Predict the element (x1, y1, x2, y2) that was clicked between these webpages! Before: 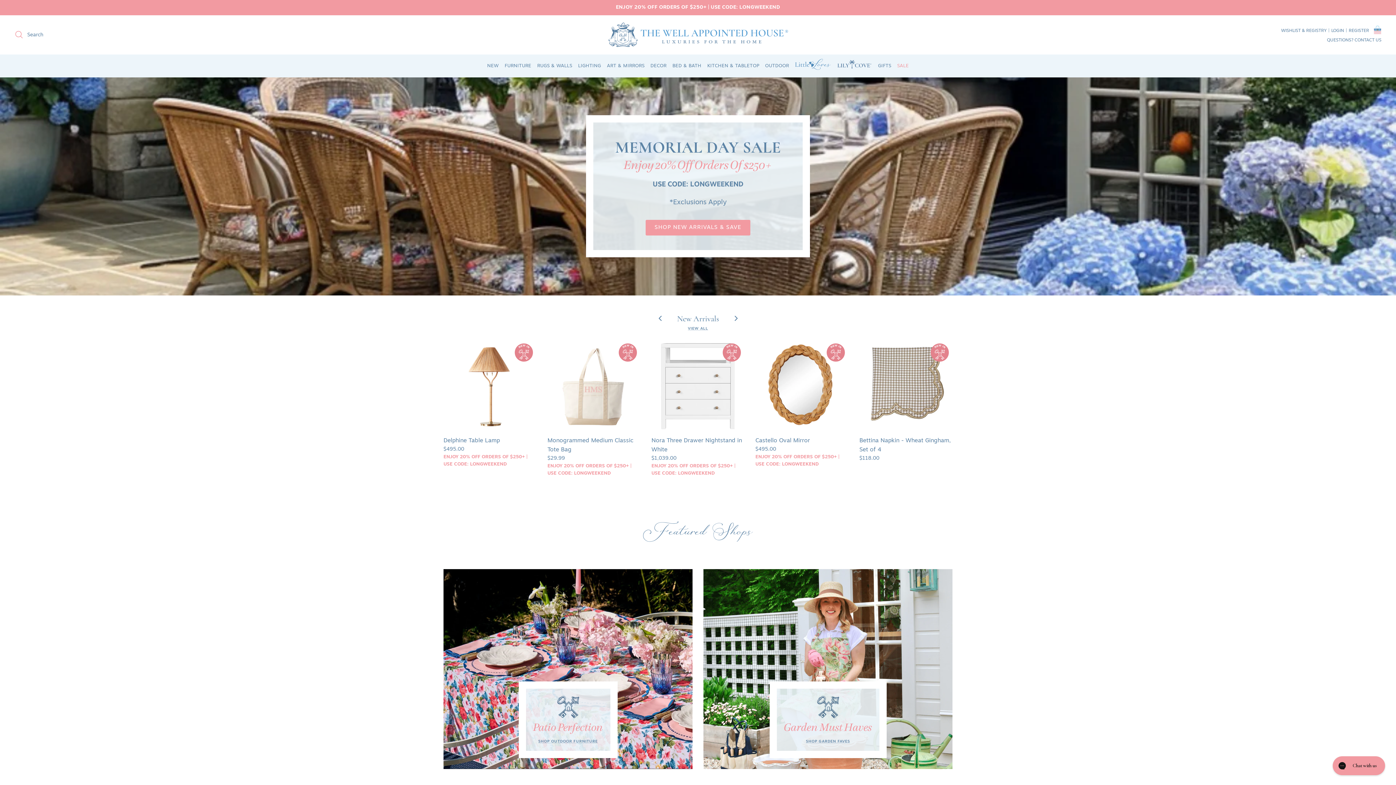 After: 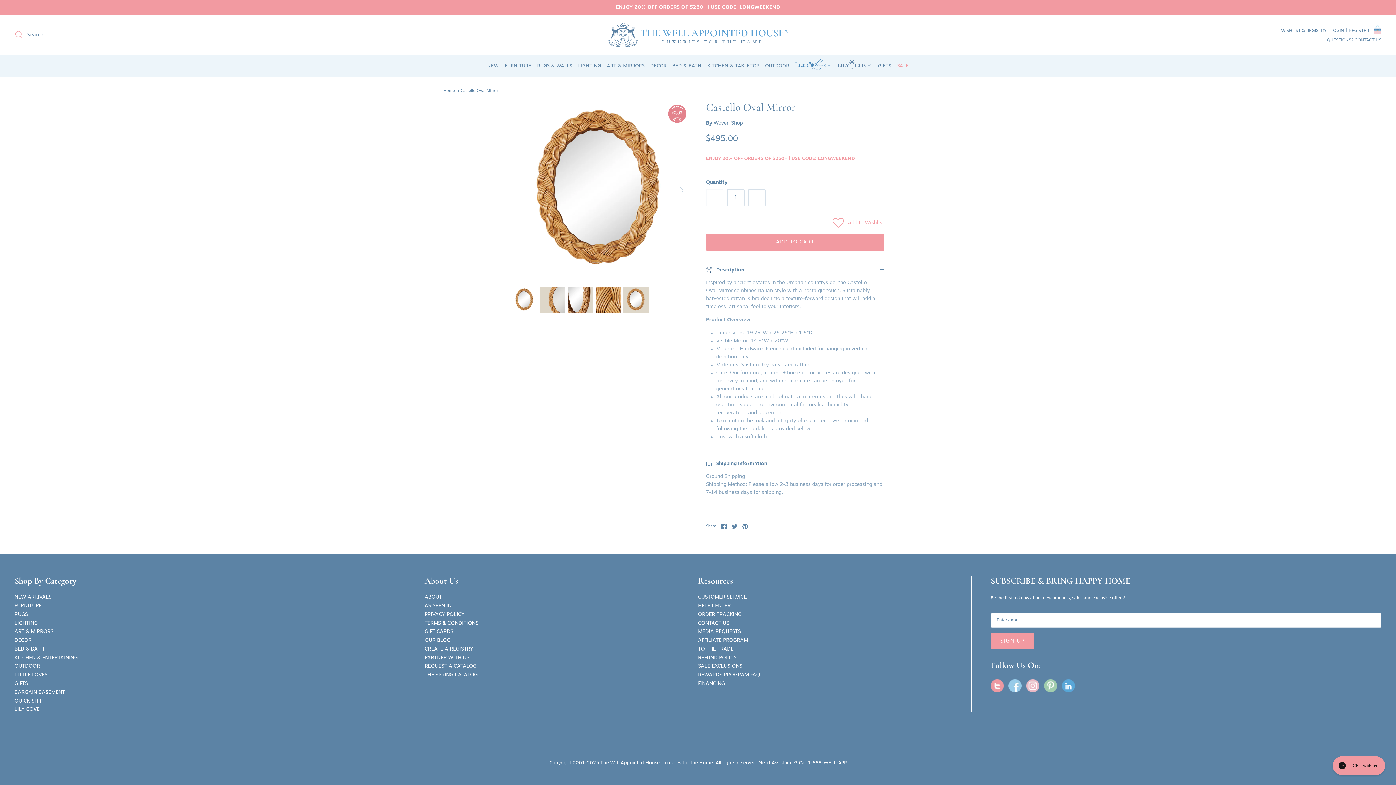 Action: label: Castello Oval Mirror
$495.00 bbox: (755, 436, 848, 453)